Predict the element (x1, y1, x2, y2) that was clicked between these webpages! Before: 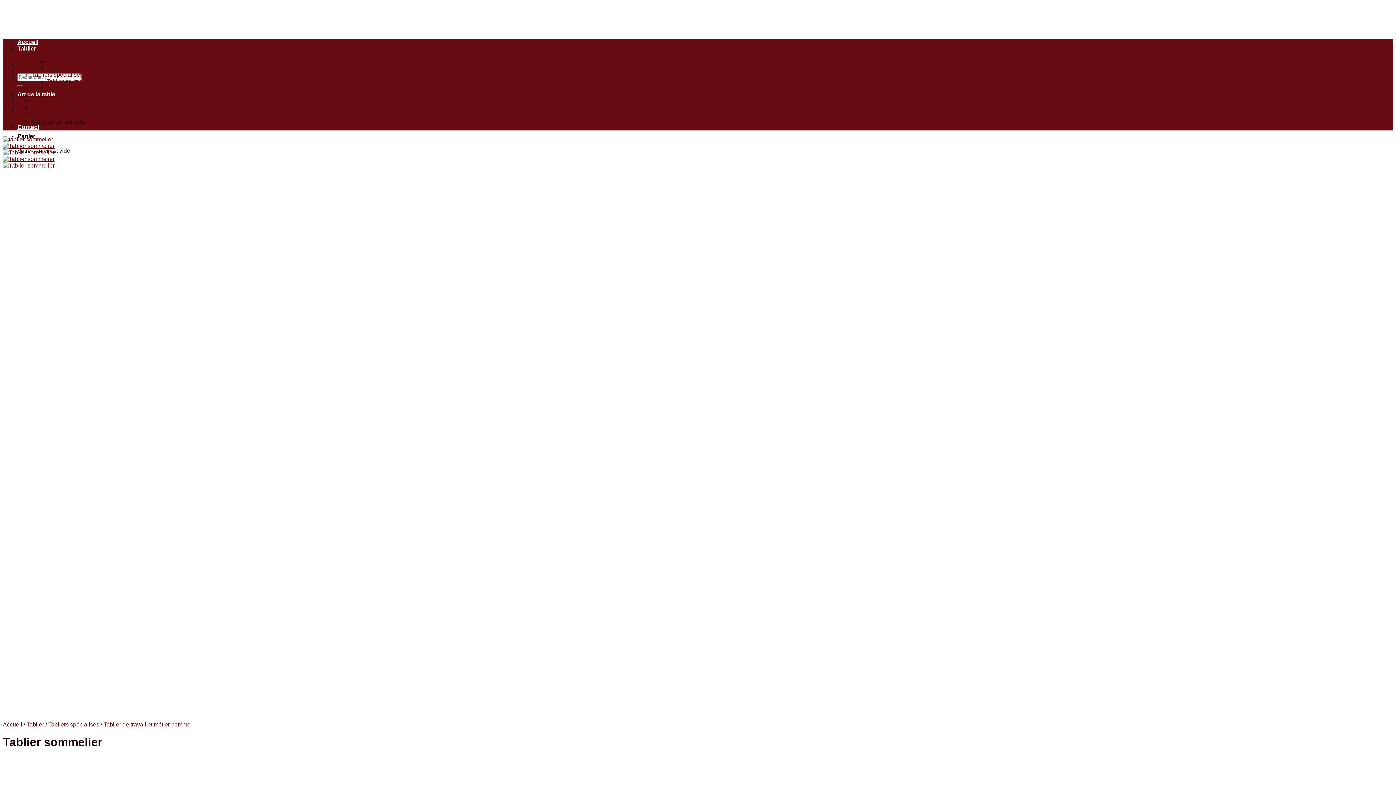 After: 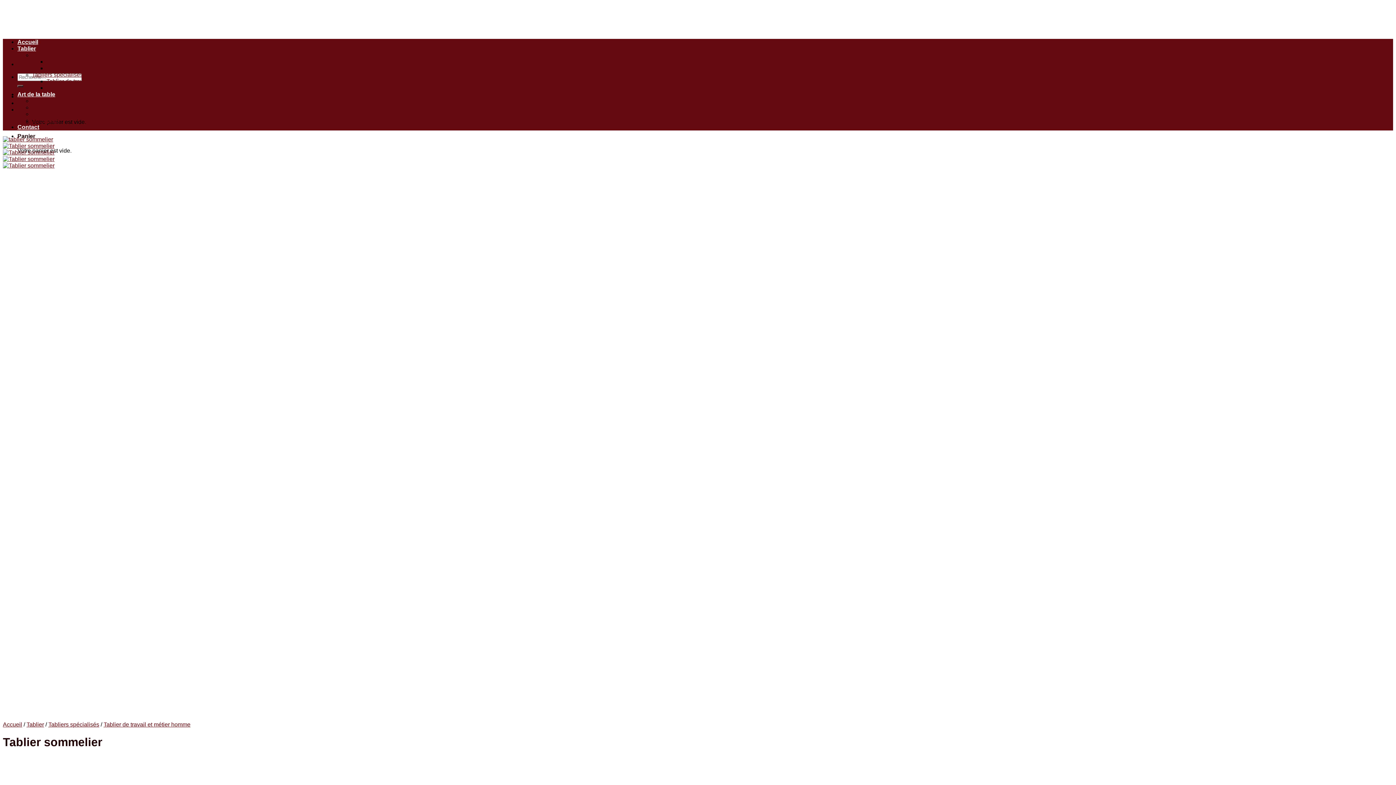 Action: bbox: (2, 273, 112, 279)